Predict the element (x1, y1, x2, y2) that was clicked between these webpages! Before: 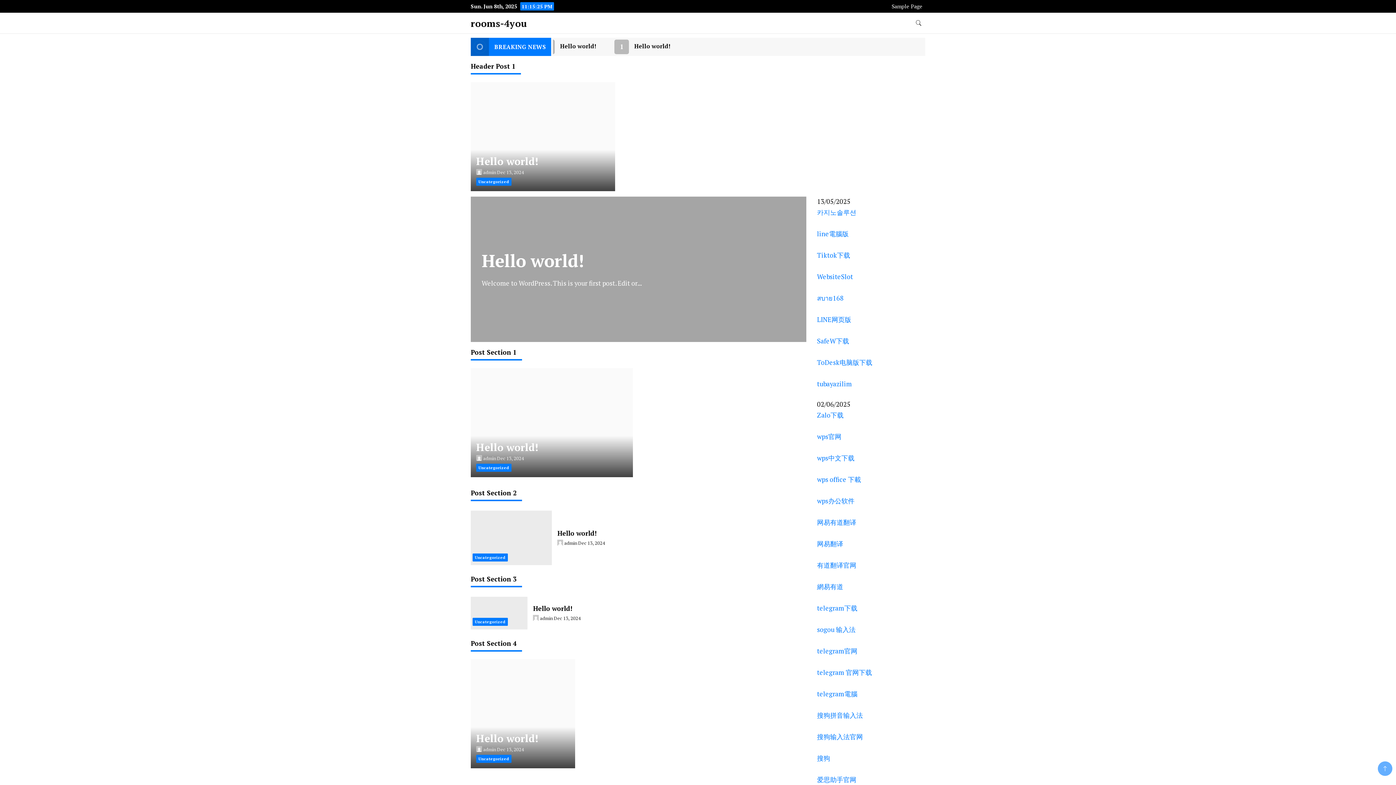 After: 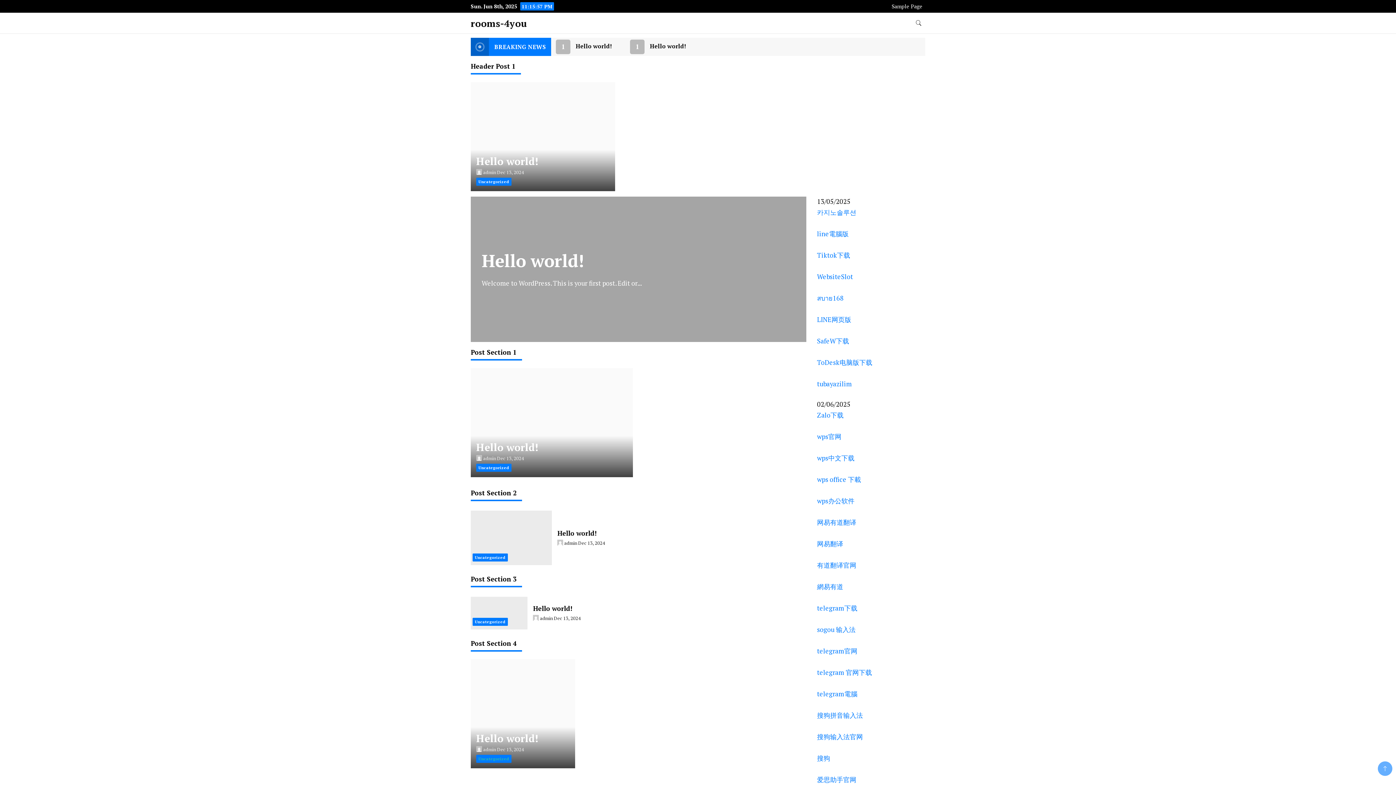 Action: bbox: (476, 755, 511, 763) label: Uncategorized